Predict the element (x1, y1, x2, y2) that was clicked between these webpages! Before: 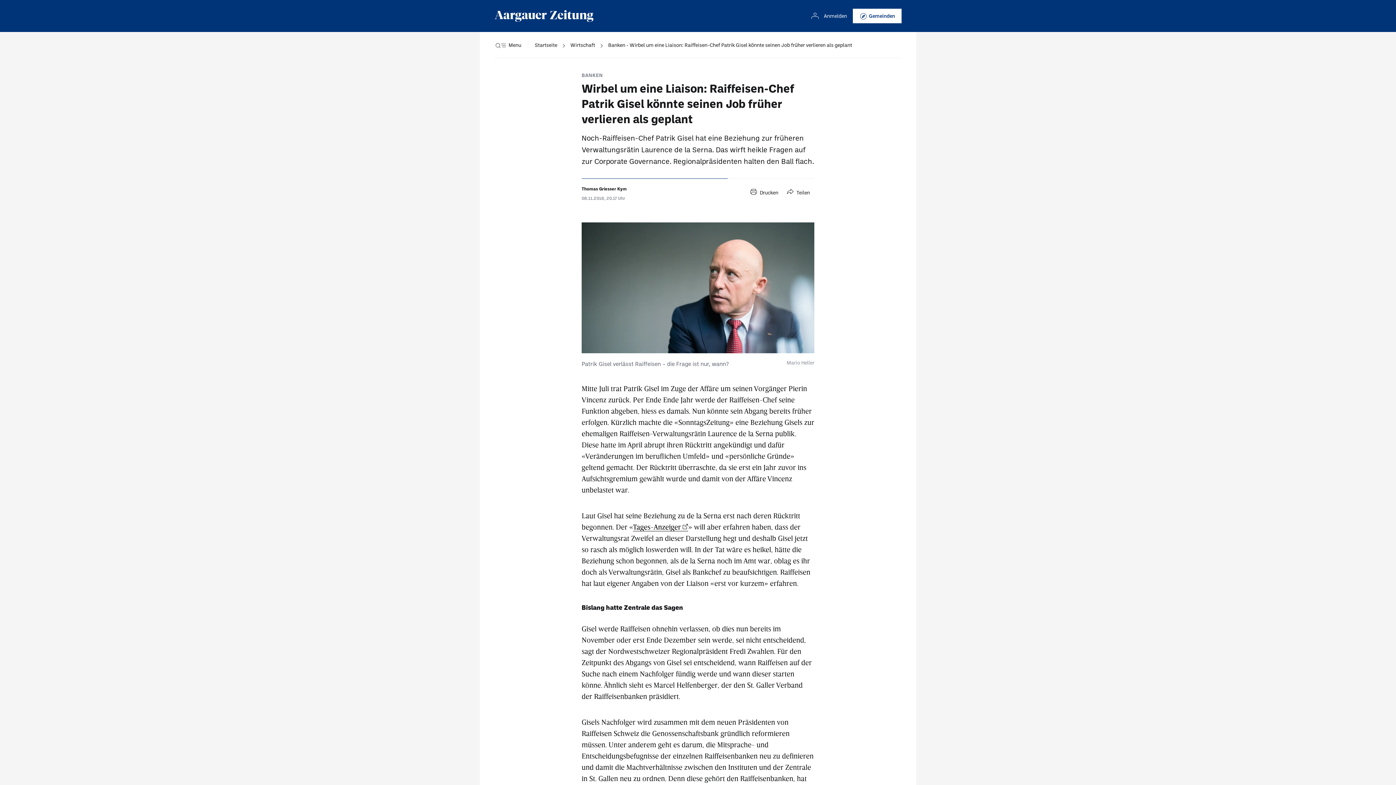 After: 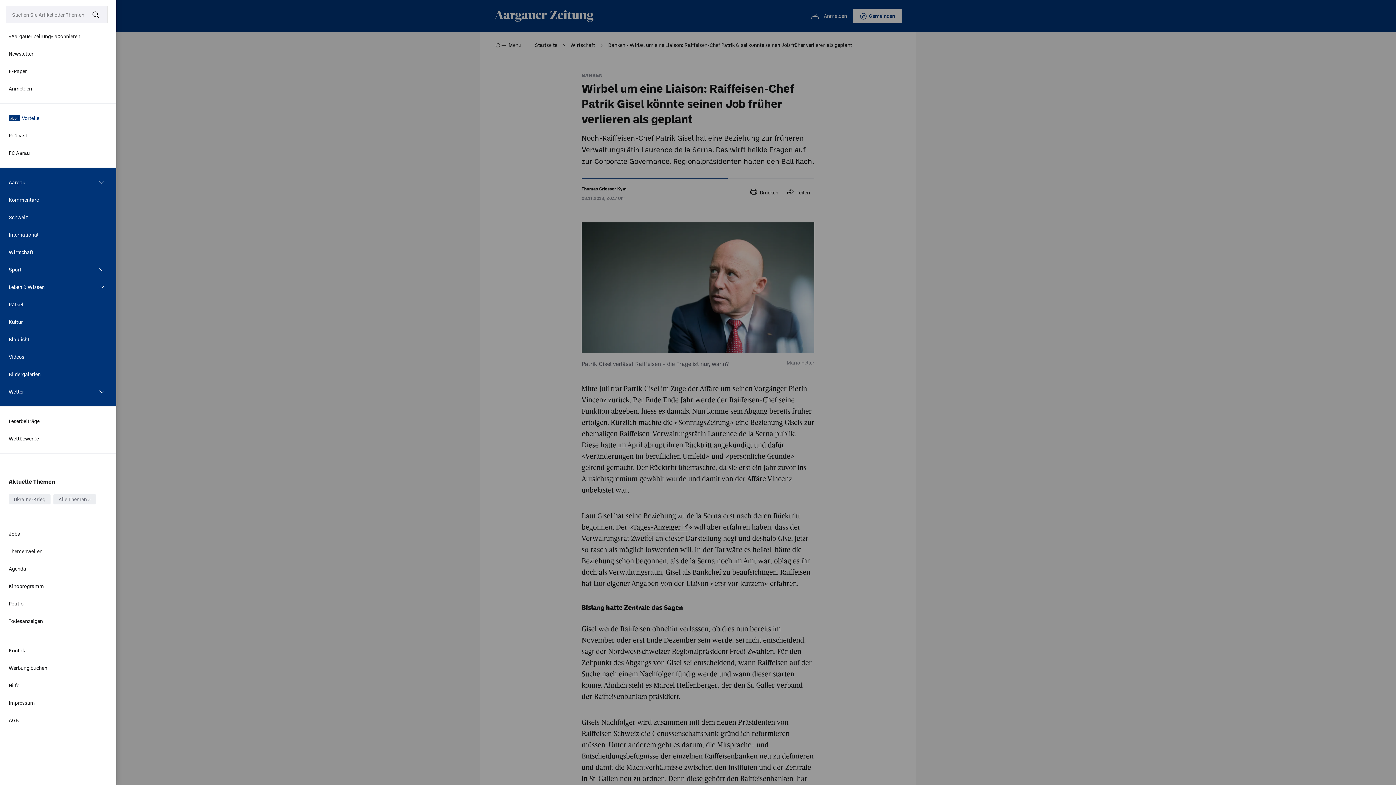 Action: label: Menü bbox: (494, 32, 521, 58)